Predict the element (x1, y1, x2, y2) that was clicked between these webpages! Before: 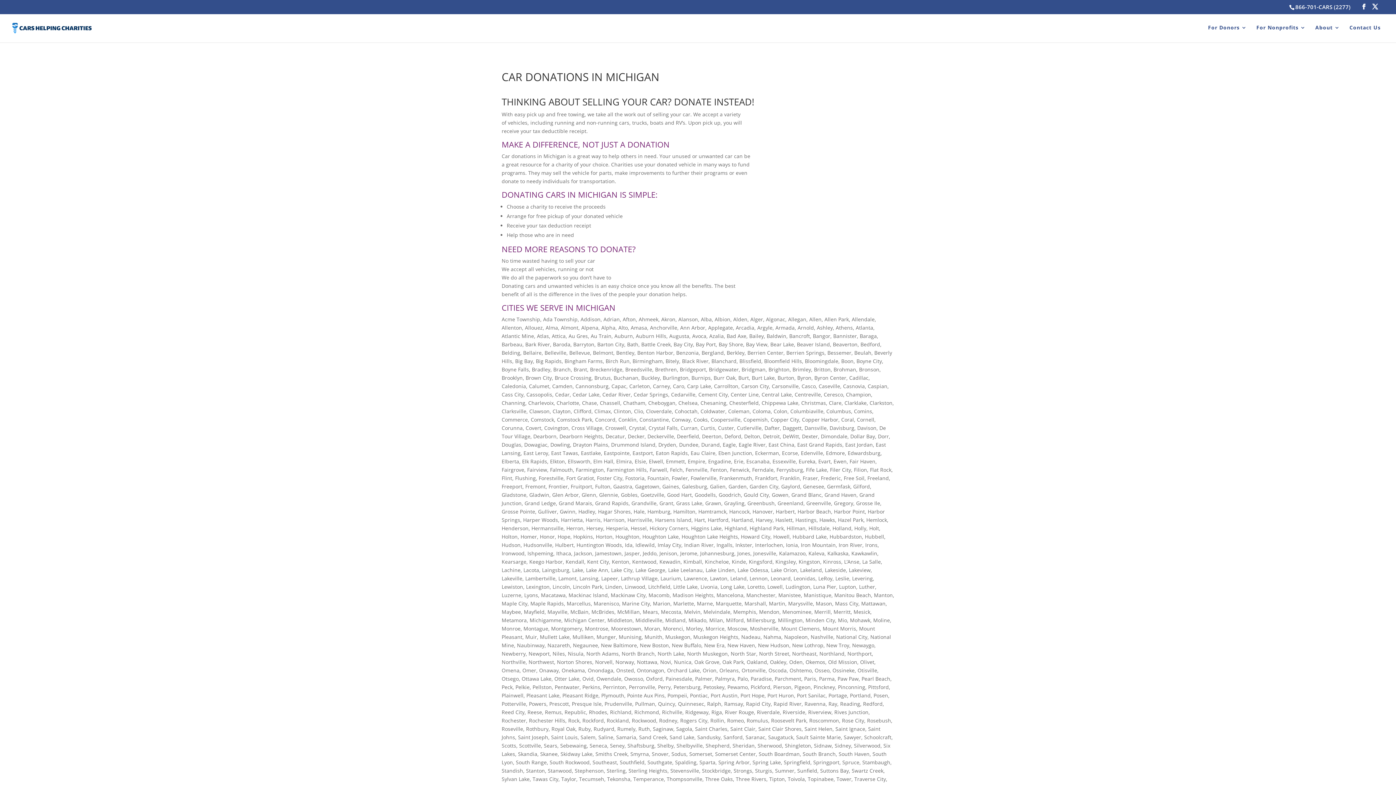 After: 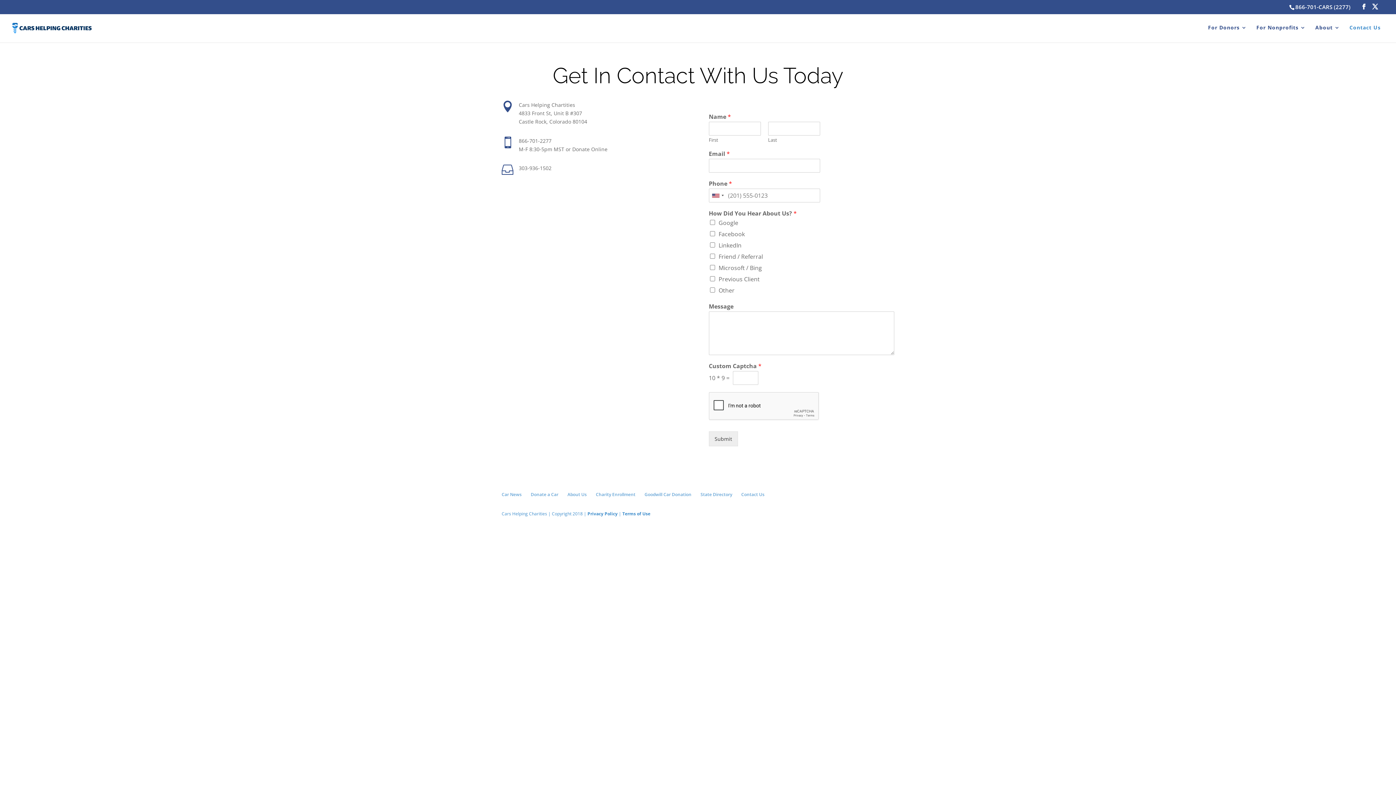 Action: label: Contact Us bbox: (1349, 24, 1381, 31)